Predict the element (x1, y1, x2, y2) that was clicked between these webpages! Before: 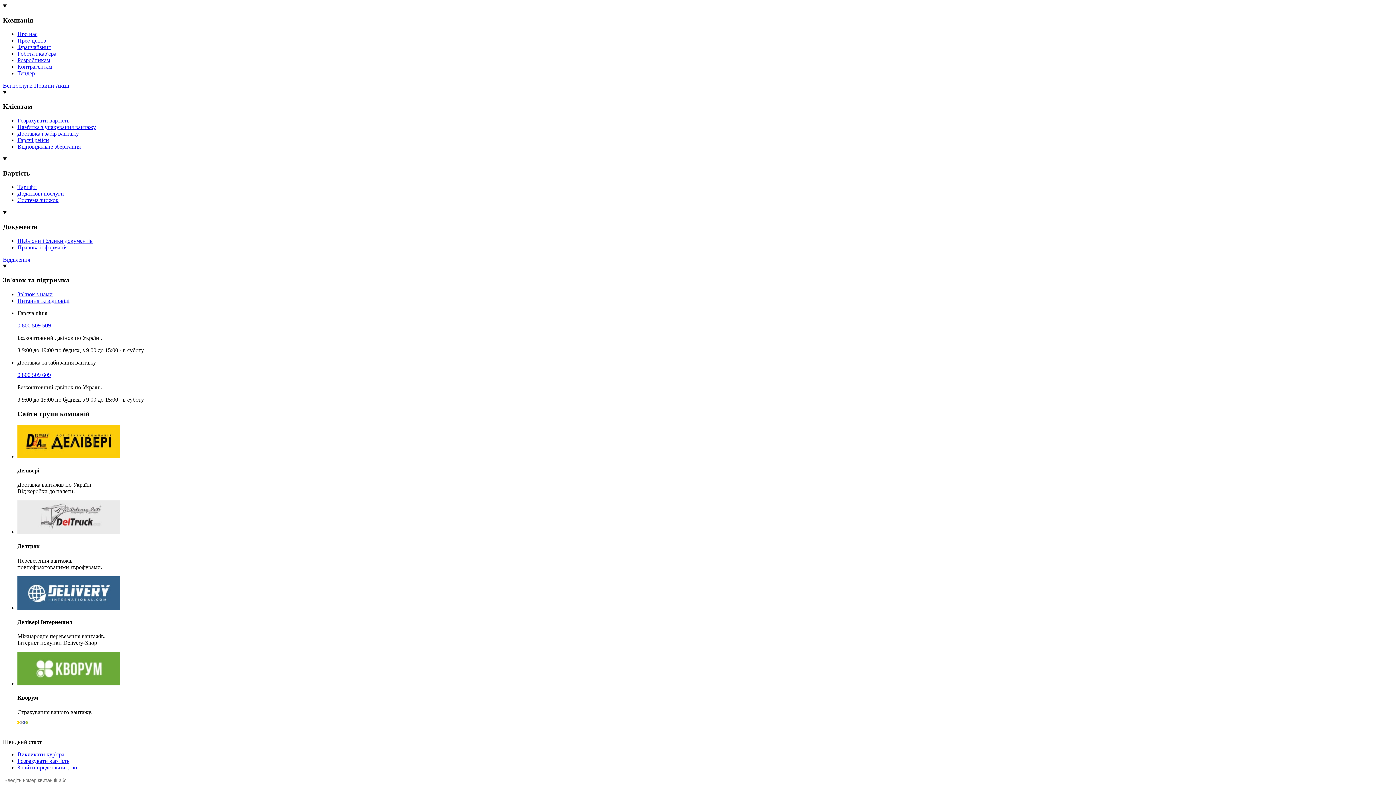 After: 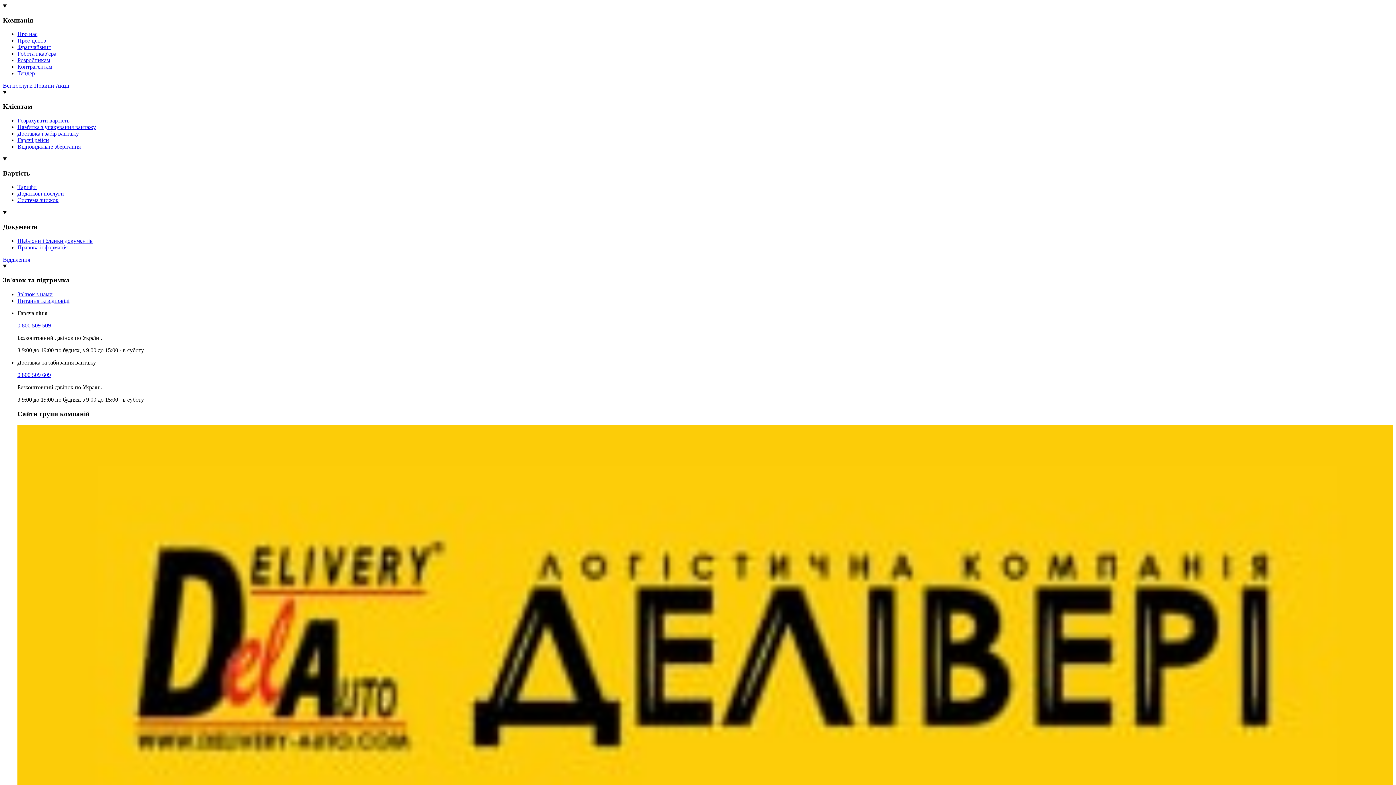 Action: bbox: (17, 237, 92, 243) label: Шаблони і бланки документів